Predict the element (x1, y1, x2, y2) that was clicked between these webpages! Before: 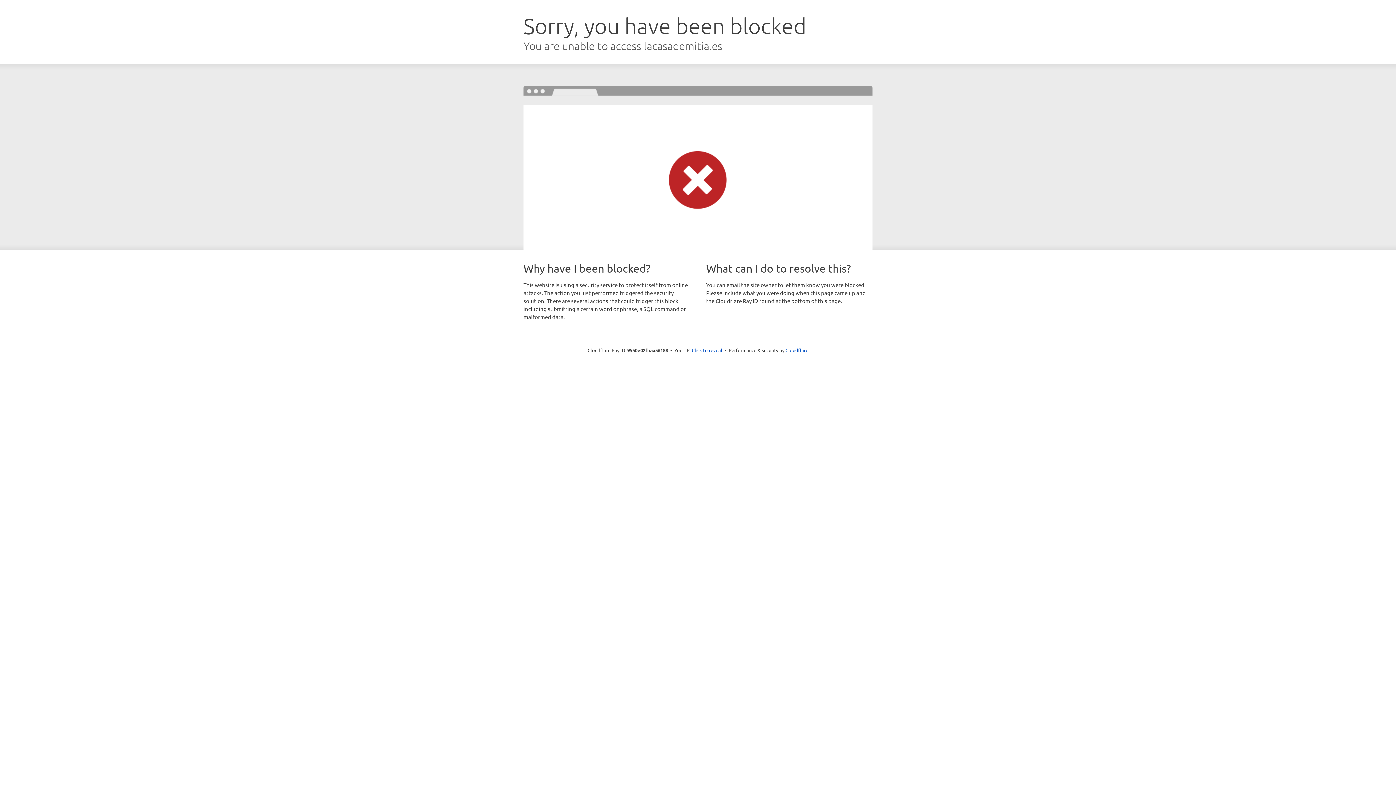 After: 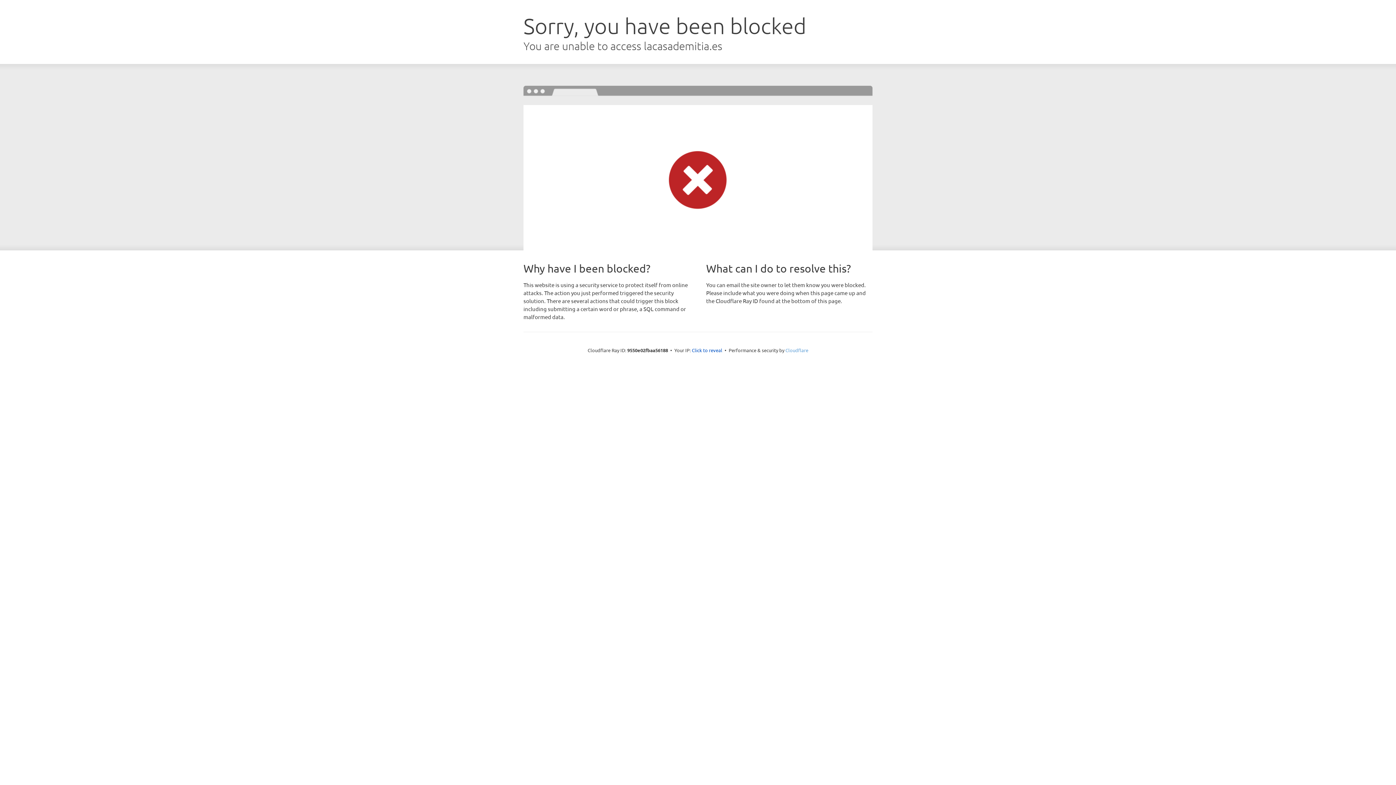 Action: label: Cloudflare bbox: (785, 347, 808, 353)